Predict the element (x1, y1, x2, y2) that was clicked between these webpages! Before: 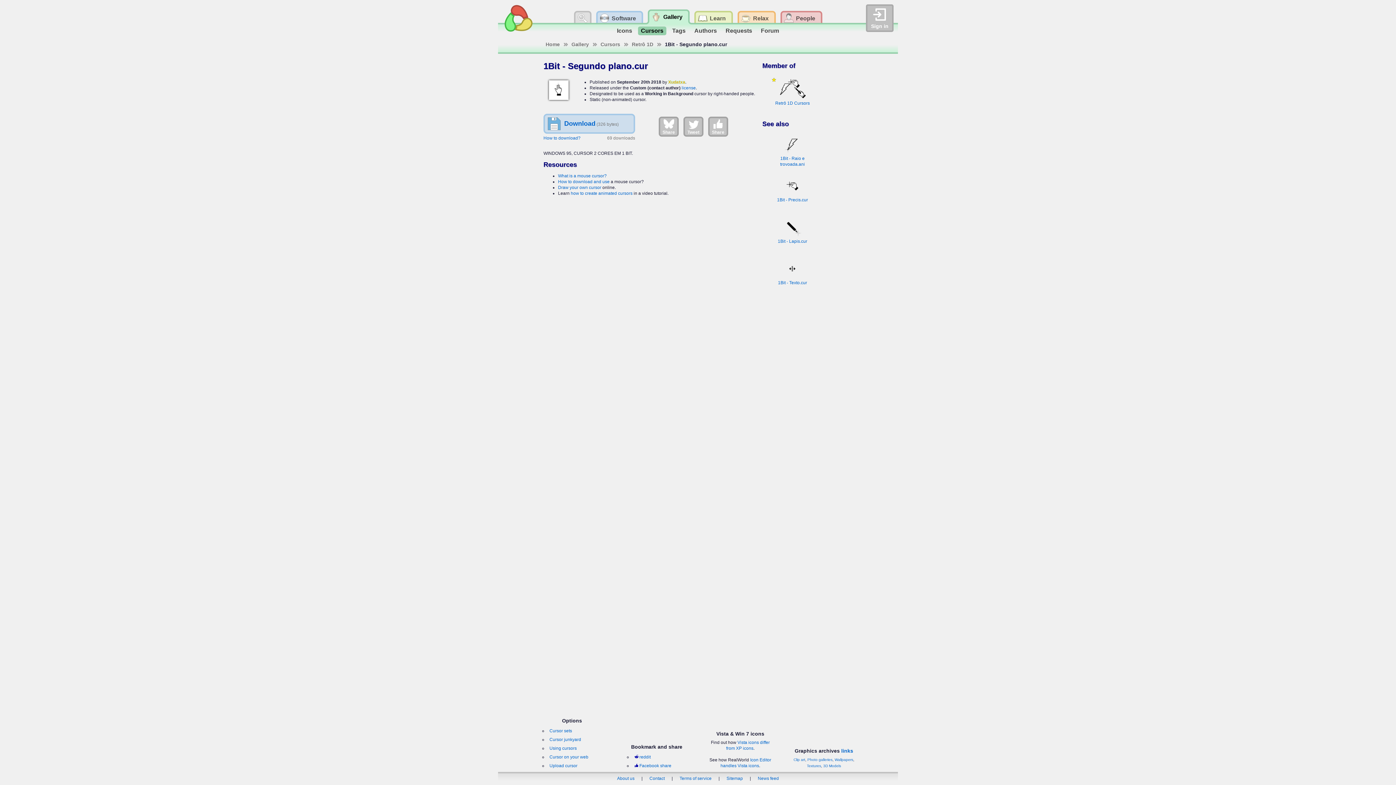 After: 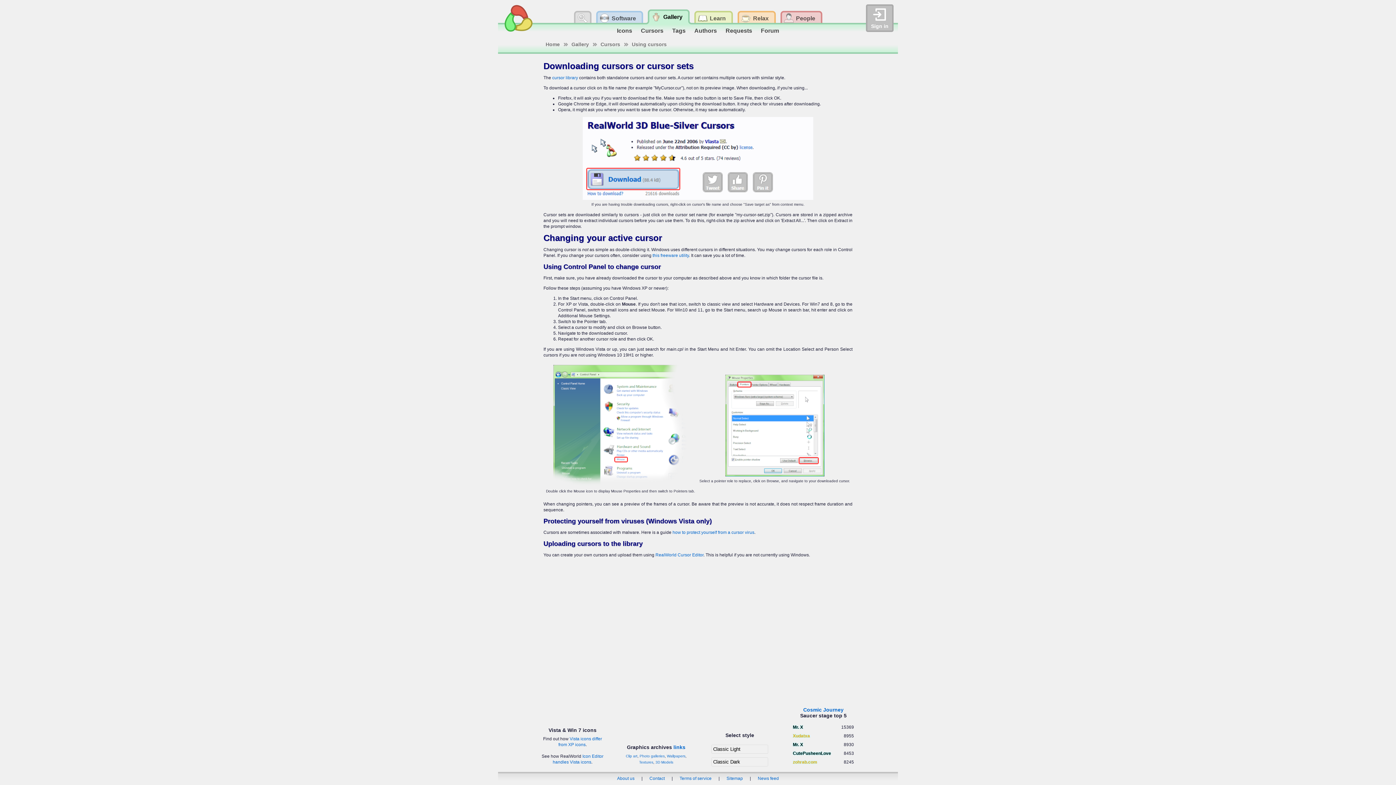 Action: label: How to download? bbox: (543, 135, 580, 140)